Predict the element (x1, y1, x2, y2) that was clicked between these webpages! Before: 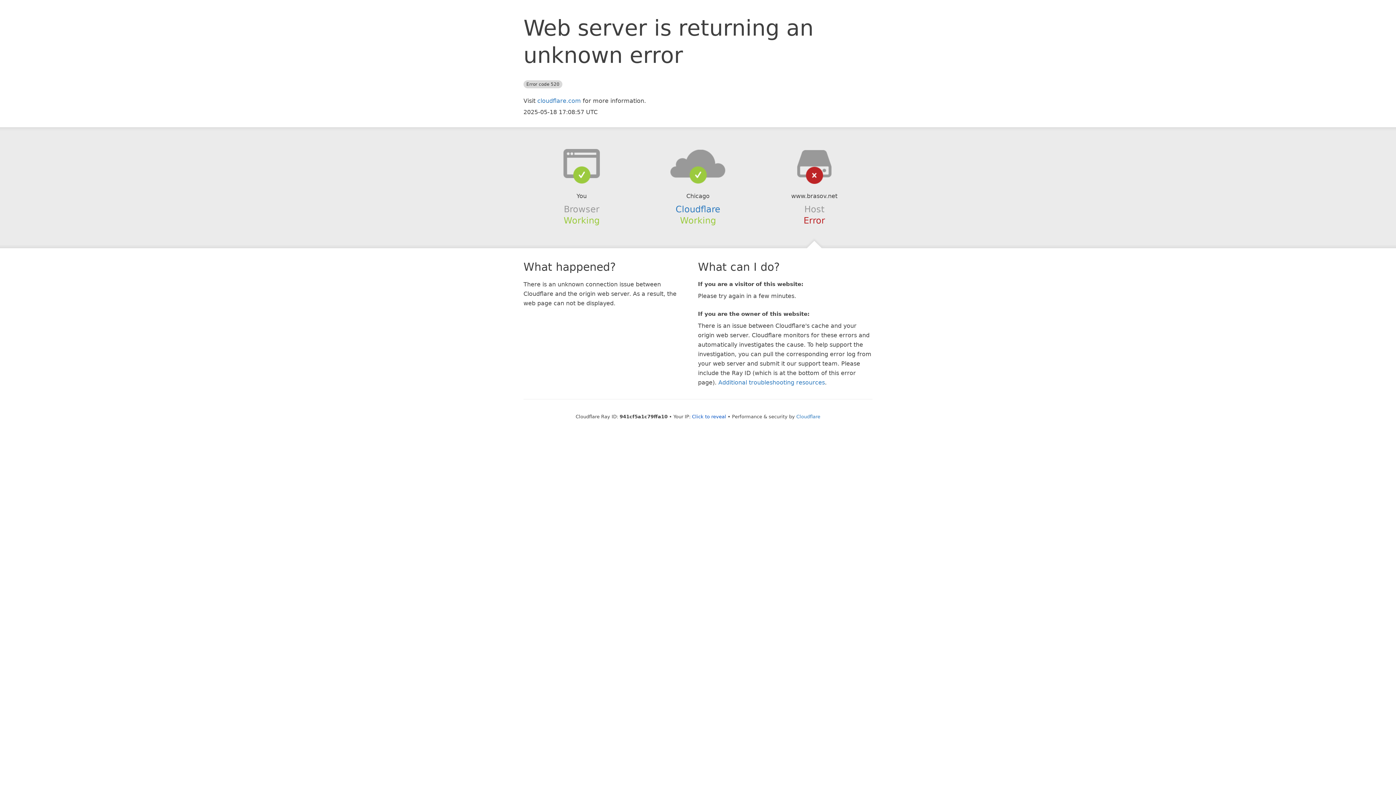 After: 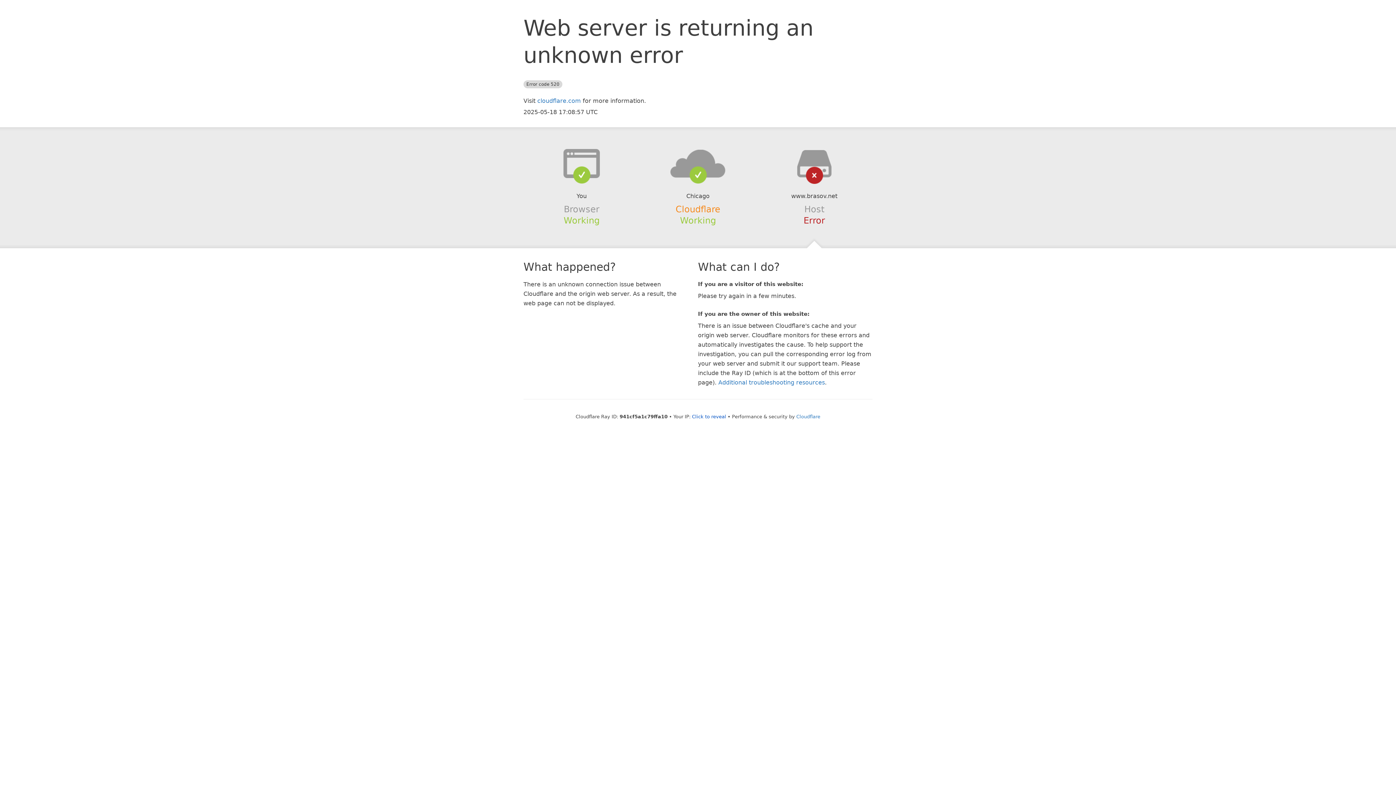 Action: label: Cloudflare bbox: (675, 204, 720, 214)